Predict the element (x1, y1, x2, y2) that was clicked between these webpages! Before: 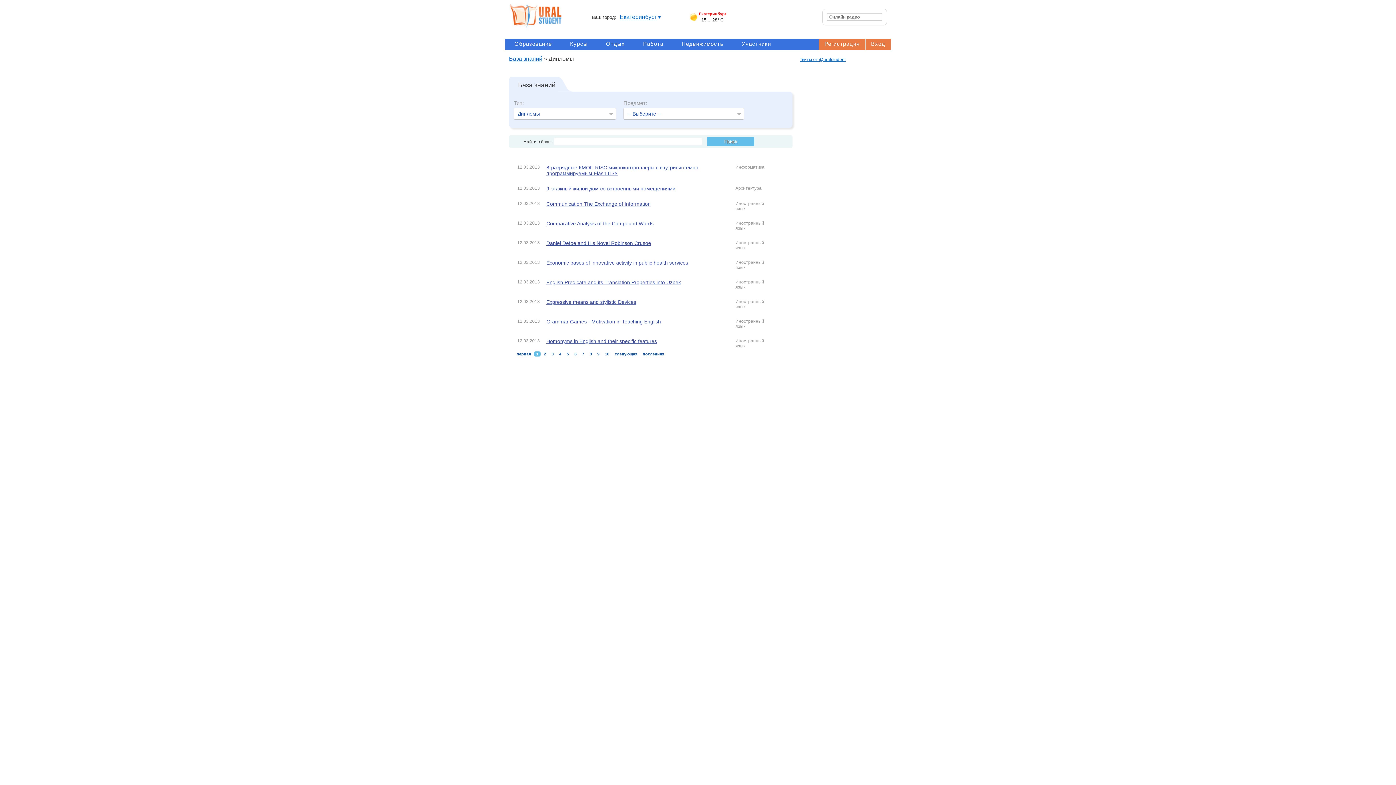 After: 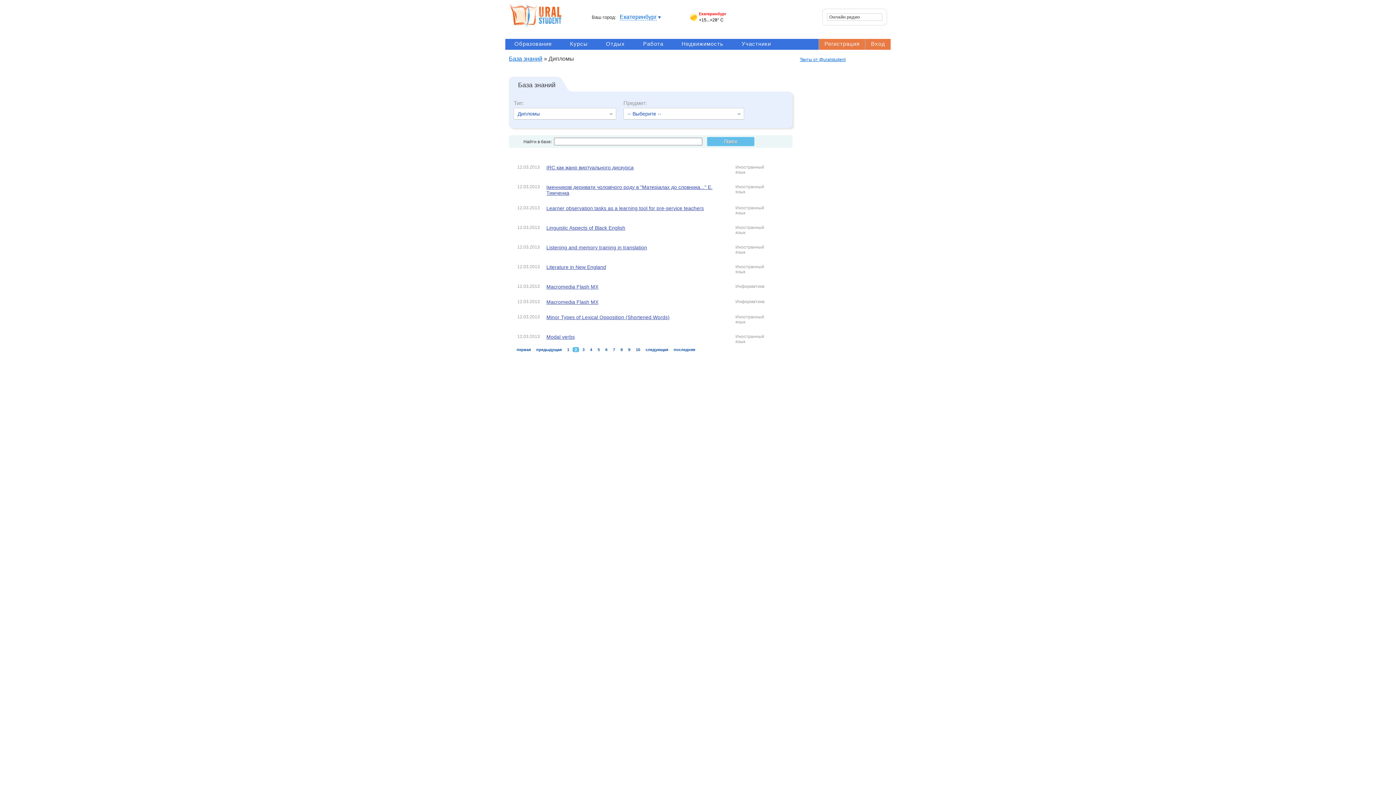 Action: bbox: (612, 351, 639, 356) label: следующая